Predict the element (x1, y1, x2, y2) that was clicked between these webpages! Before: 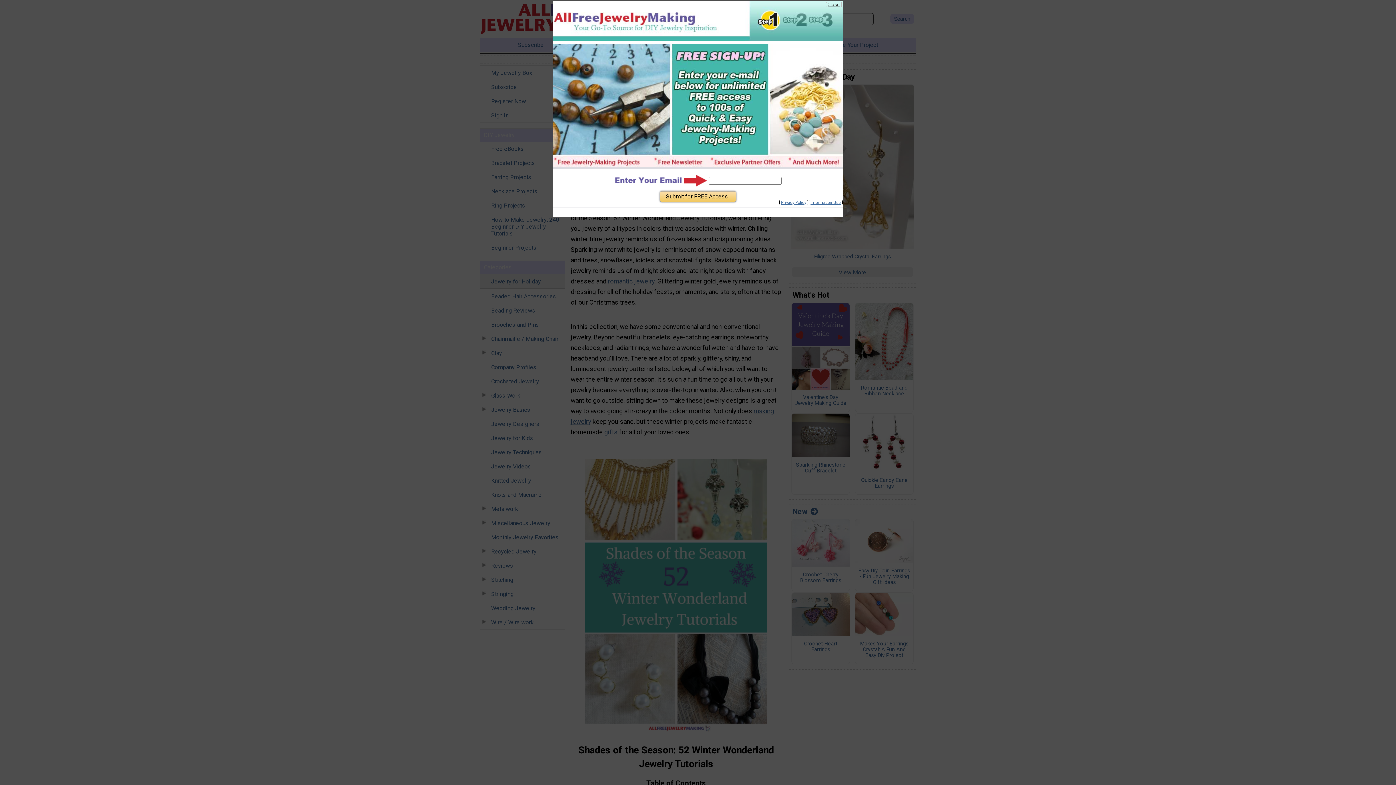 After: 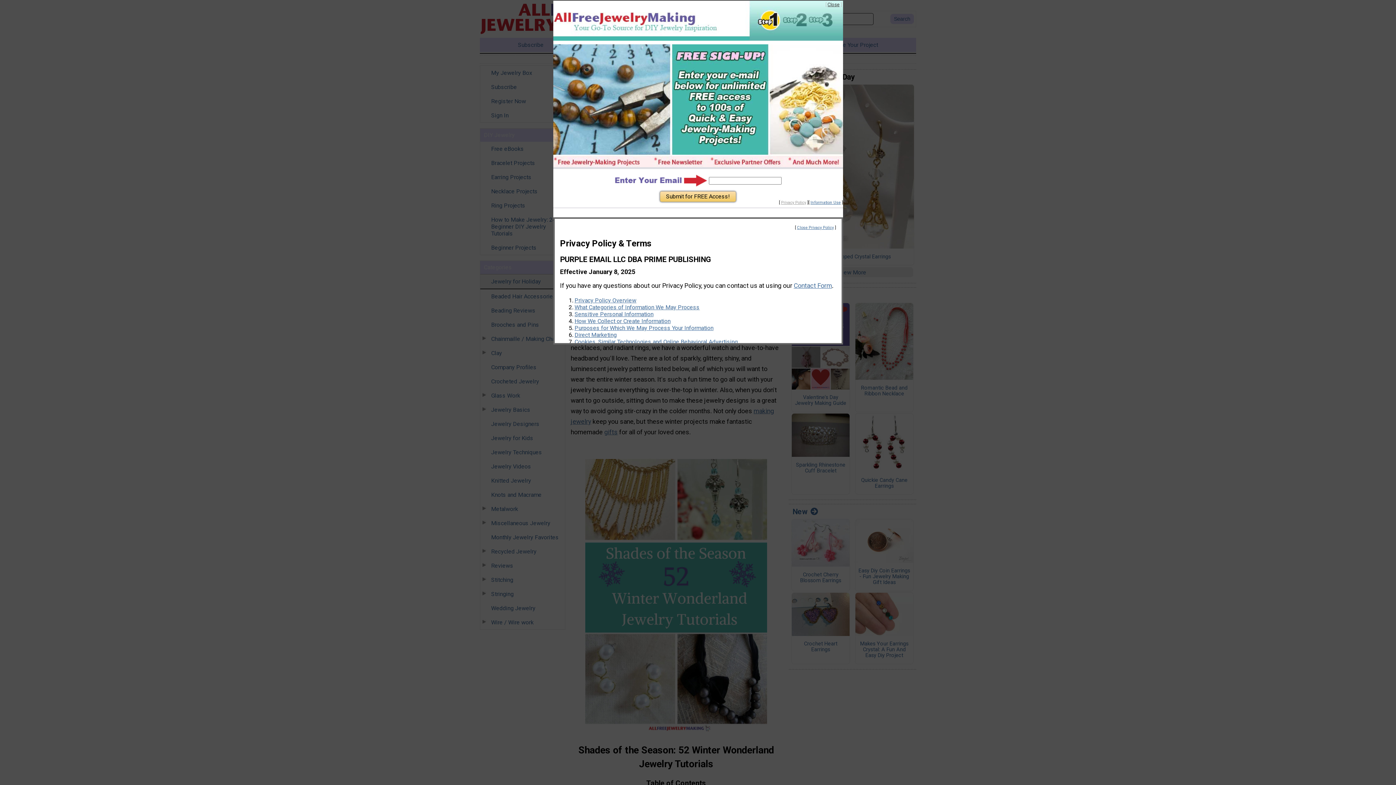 Action: bbox: (781, 200, 806, 205) label: Privacy Policy